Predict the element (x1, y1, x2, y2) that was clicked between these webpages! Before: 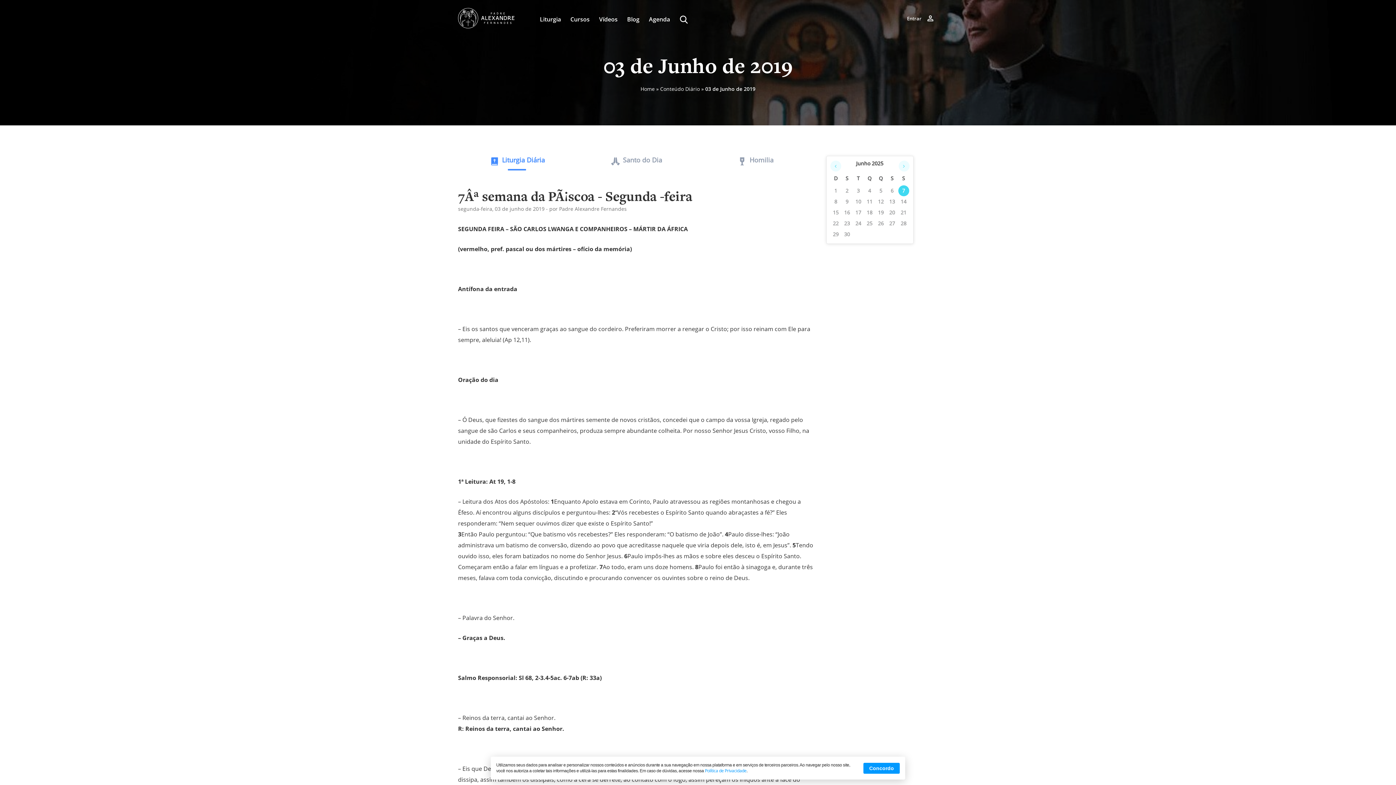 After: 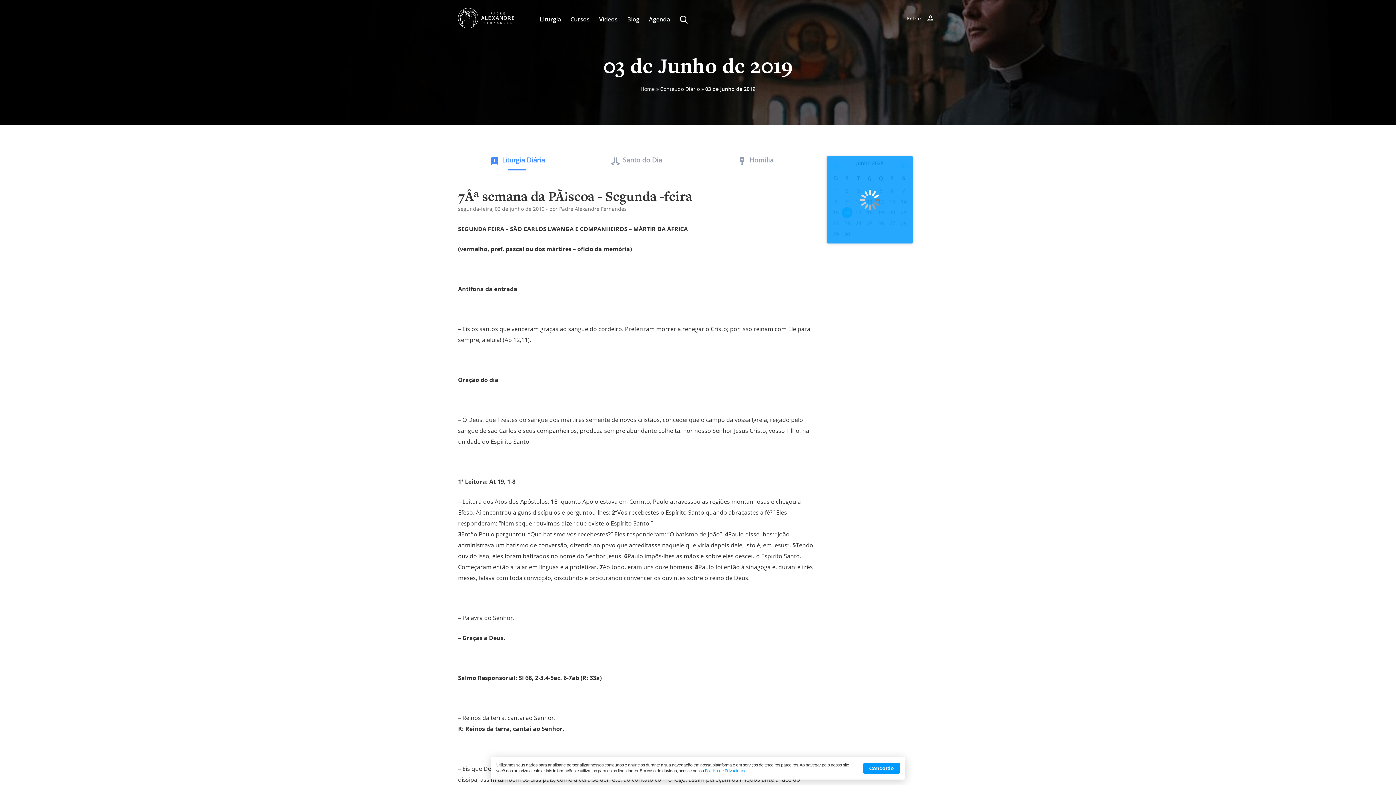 Action: bbox: (841, 207, 852, 218) label: 16